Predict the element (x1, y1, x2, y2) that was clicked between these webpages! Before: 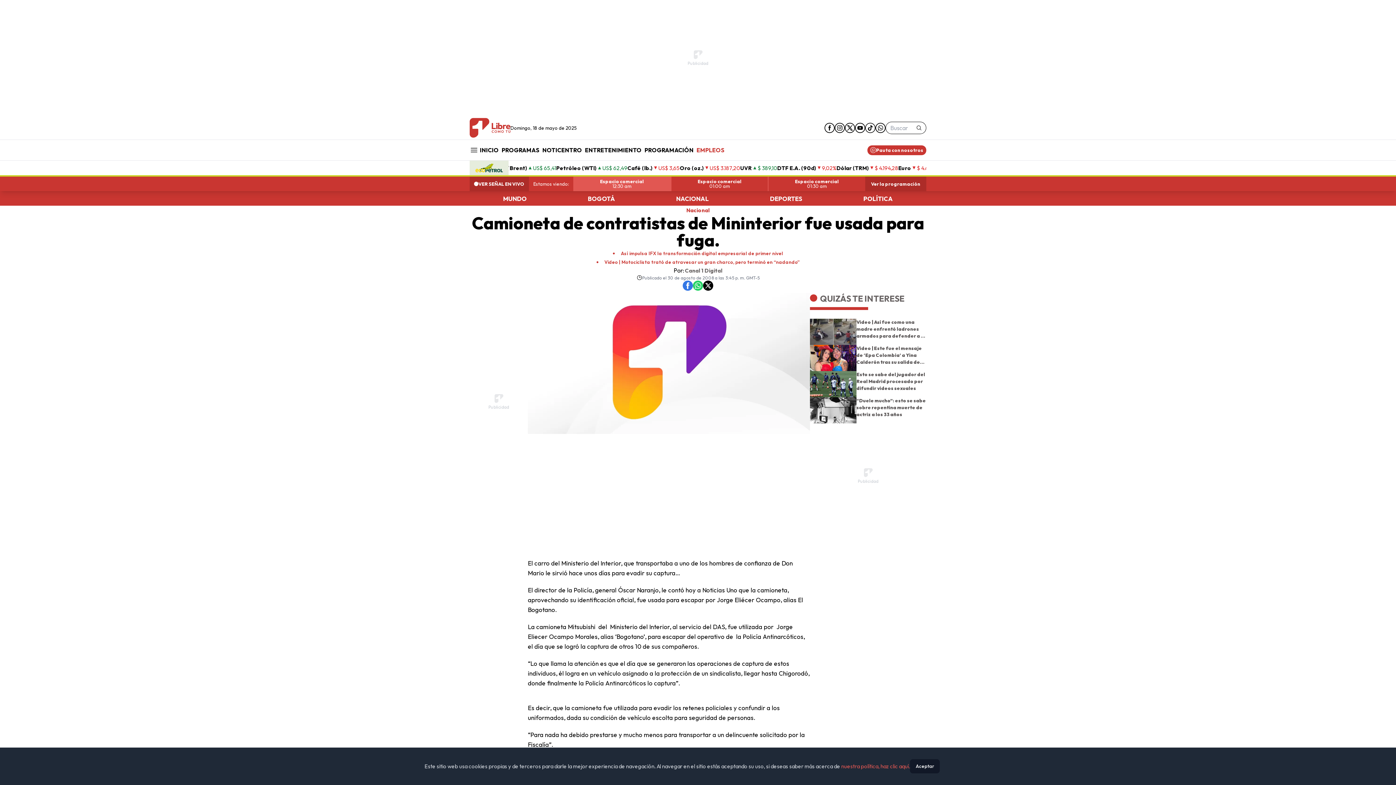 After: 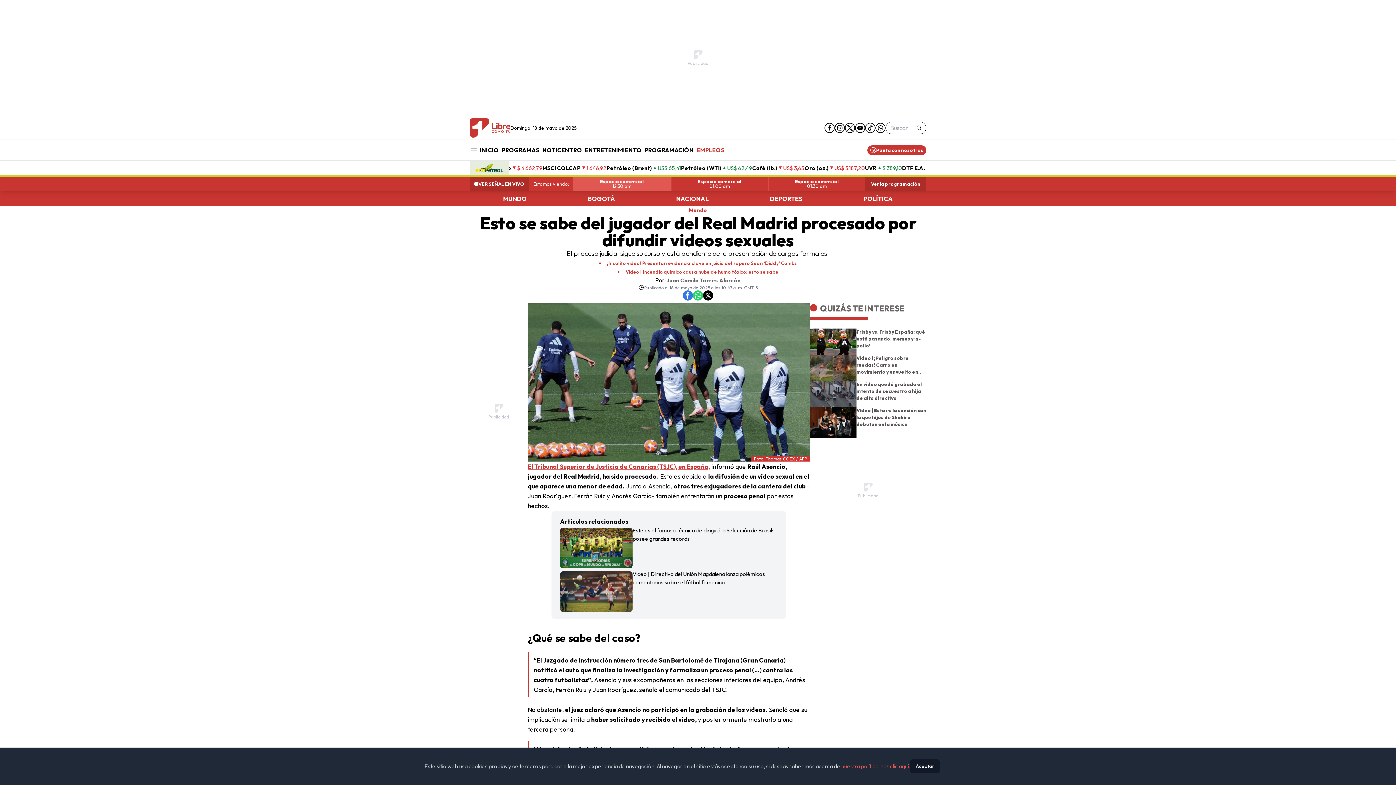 Action: bbox: (810, 371, 856, 397)